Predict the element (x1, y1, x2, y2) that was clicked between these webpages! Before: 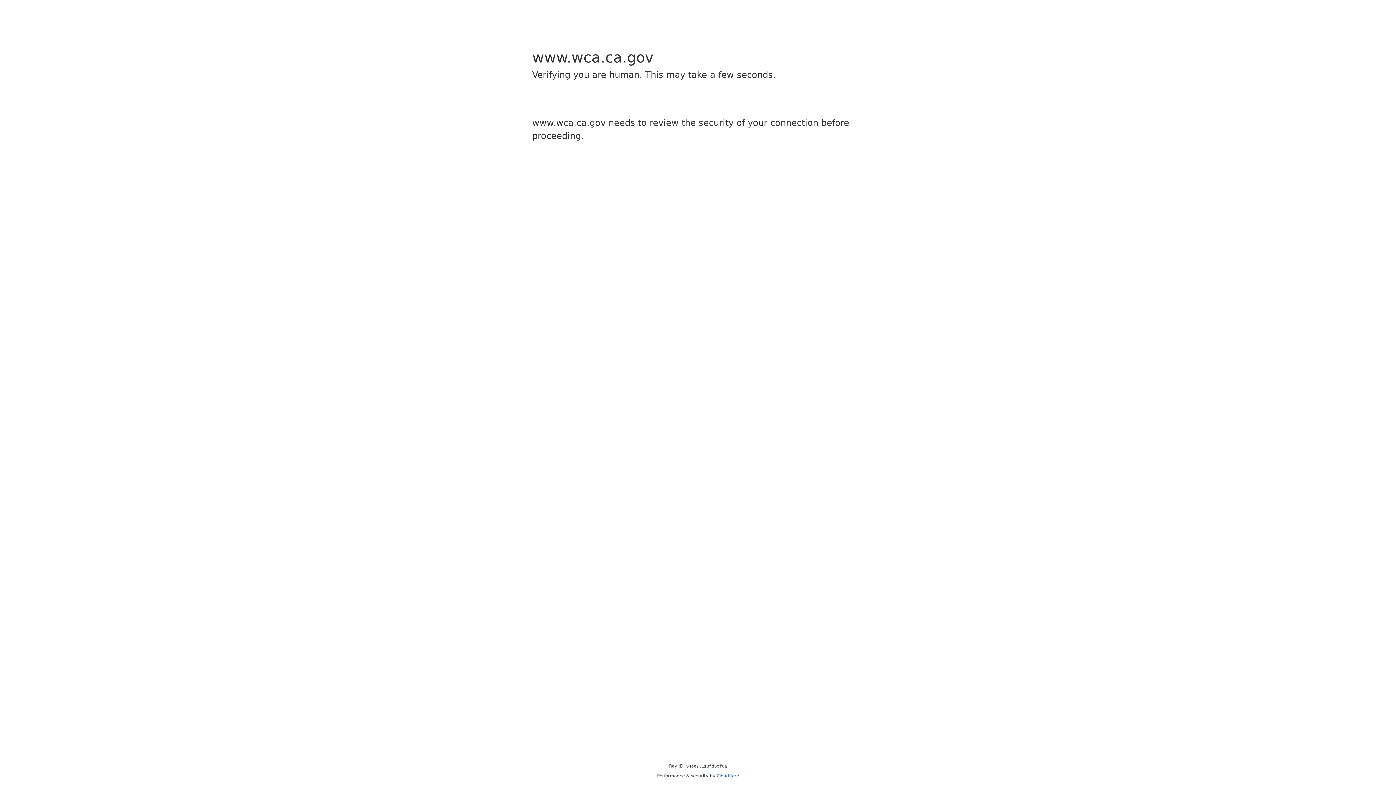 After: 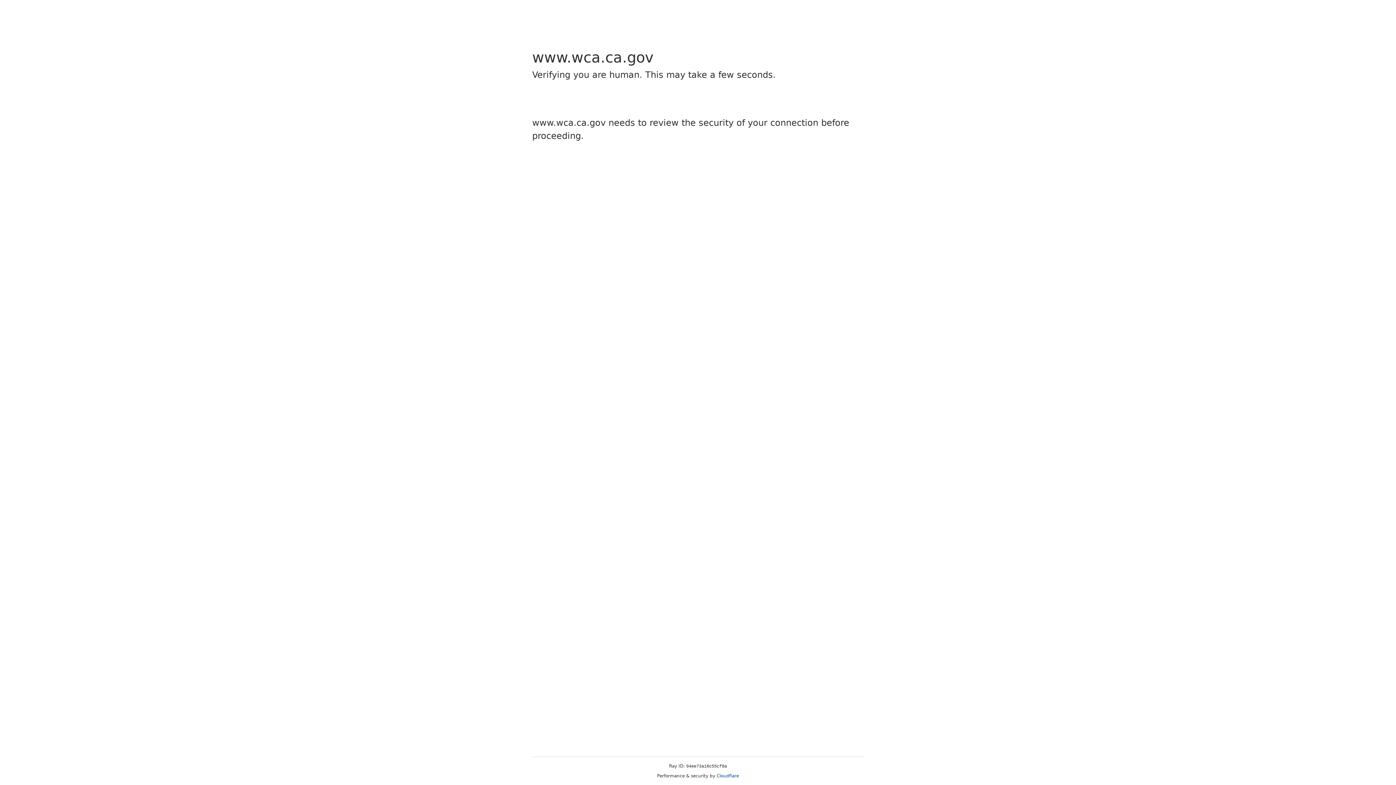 Action: label: Cloudflare bbox: (716, 773, 739, 778)